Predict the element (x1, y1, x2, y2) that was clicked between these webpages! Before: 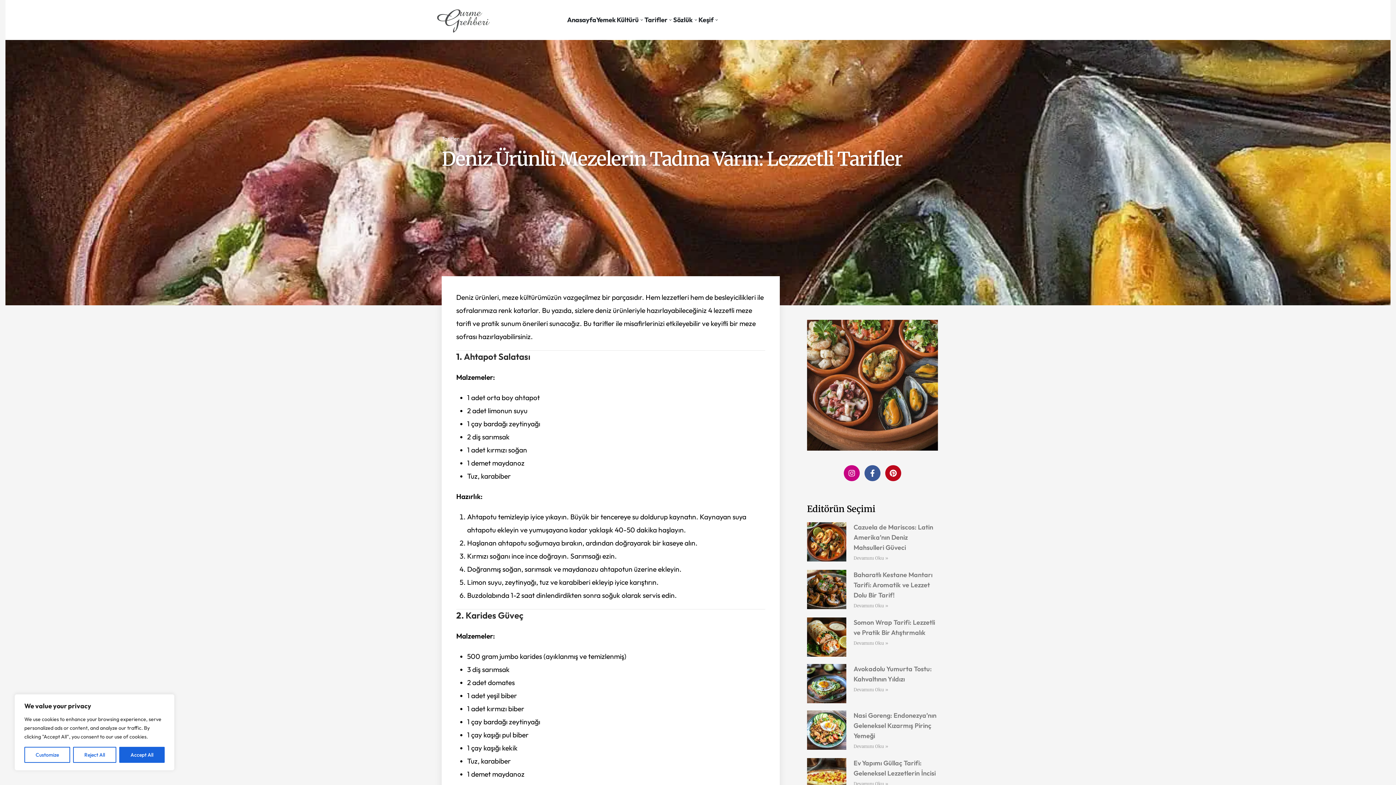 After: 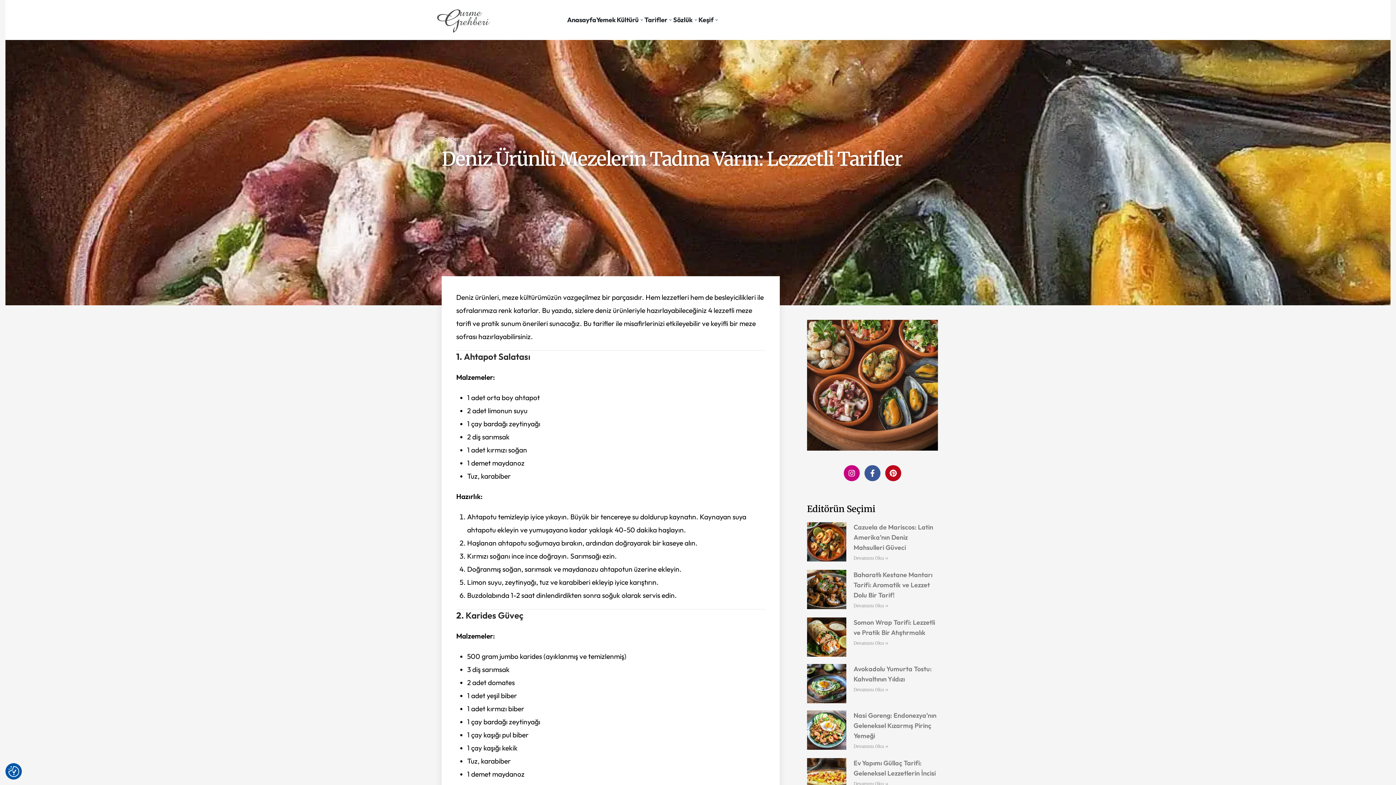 Action: label: Accept All bbox: (119, 747, 164, 763)